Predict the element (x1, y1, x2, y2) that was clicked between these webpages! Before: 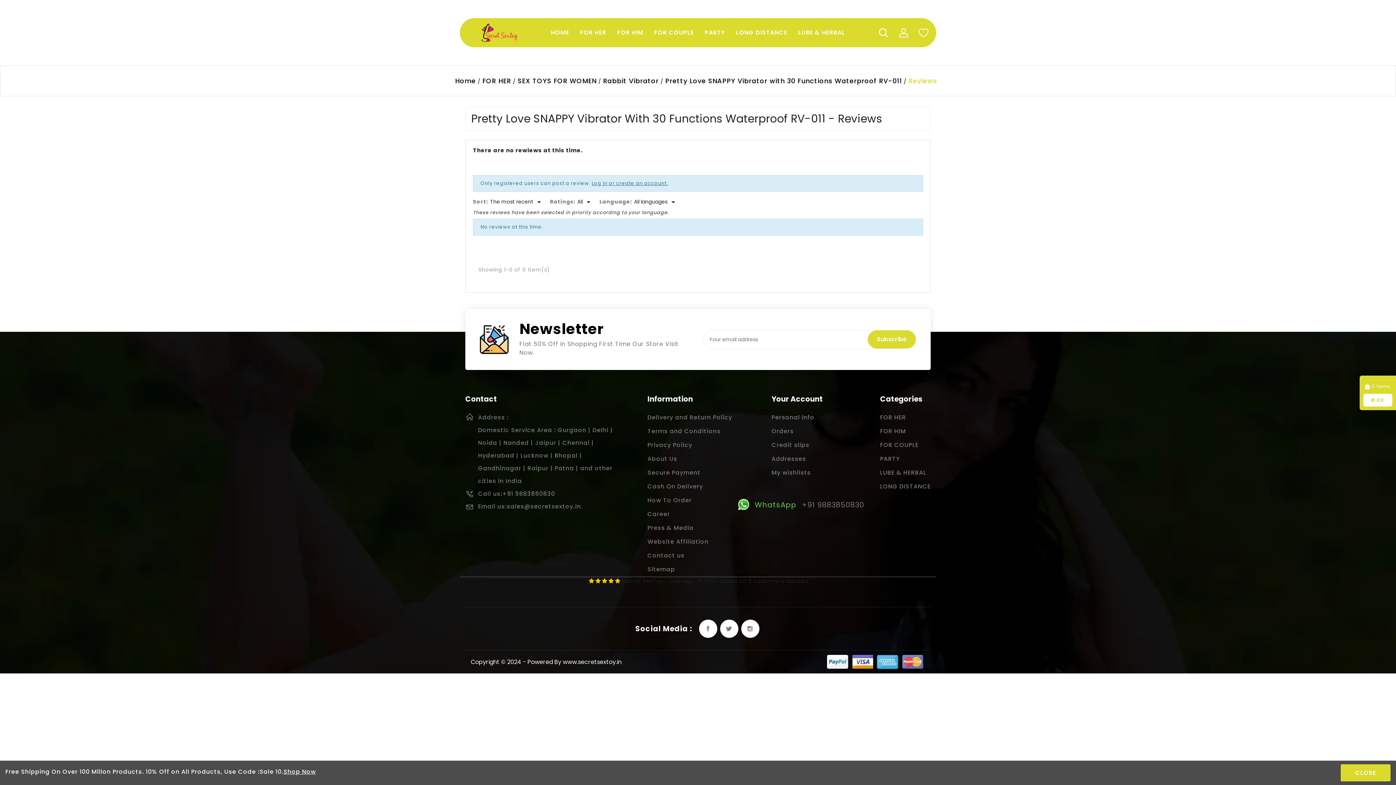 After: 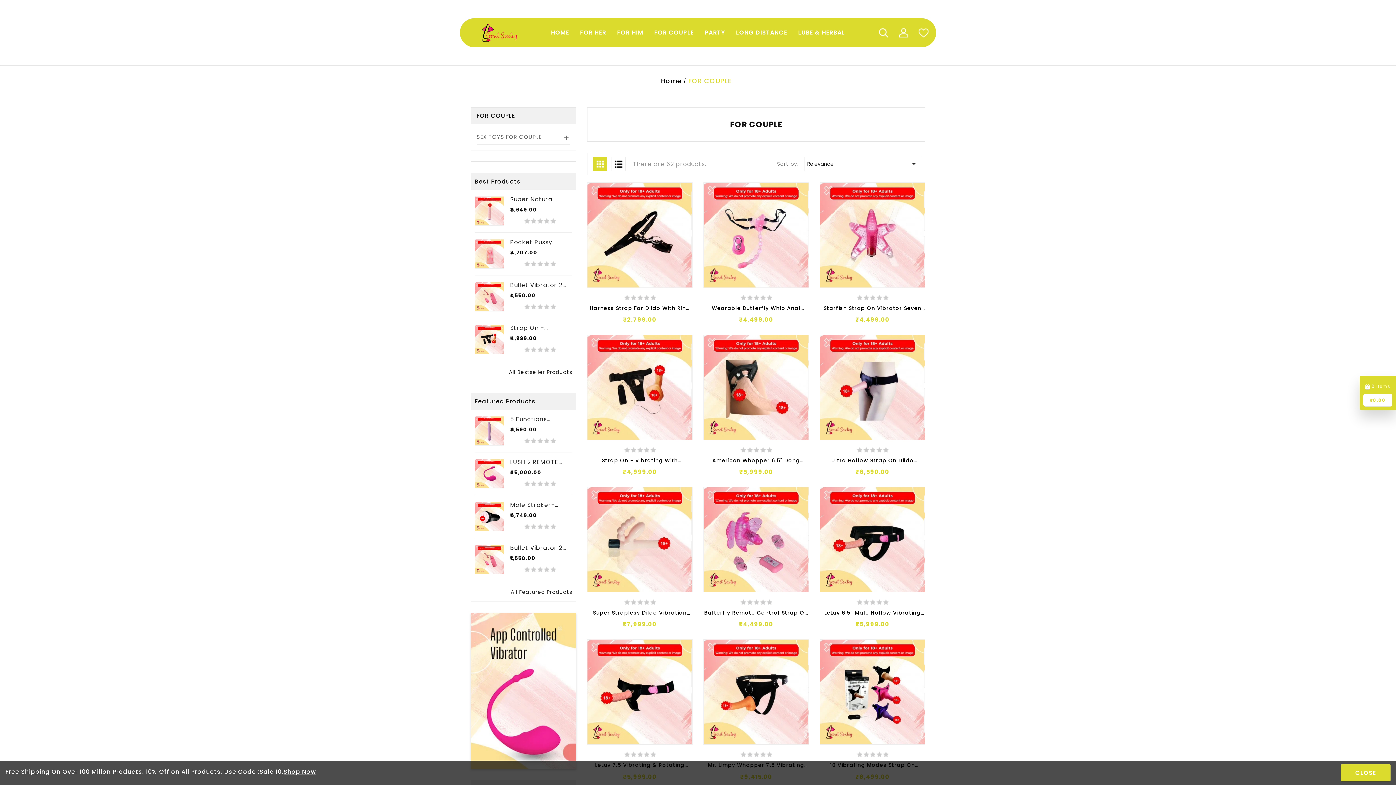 Action: label: FOR COUPLE bbox: (654, 27, 693, 38)